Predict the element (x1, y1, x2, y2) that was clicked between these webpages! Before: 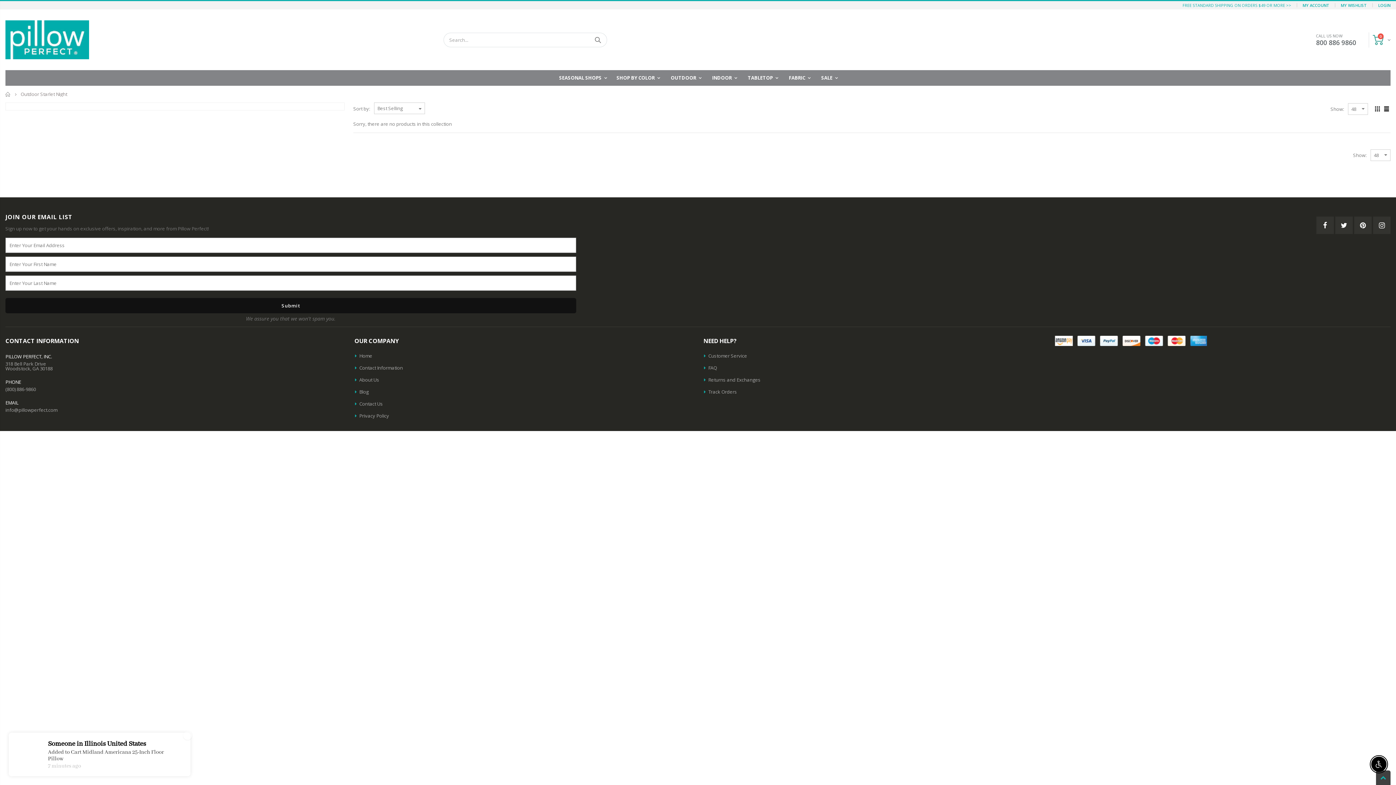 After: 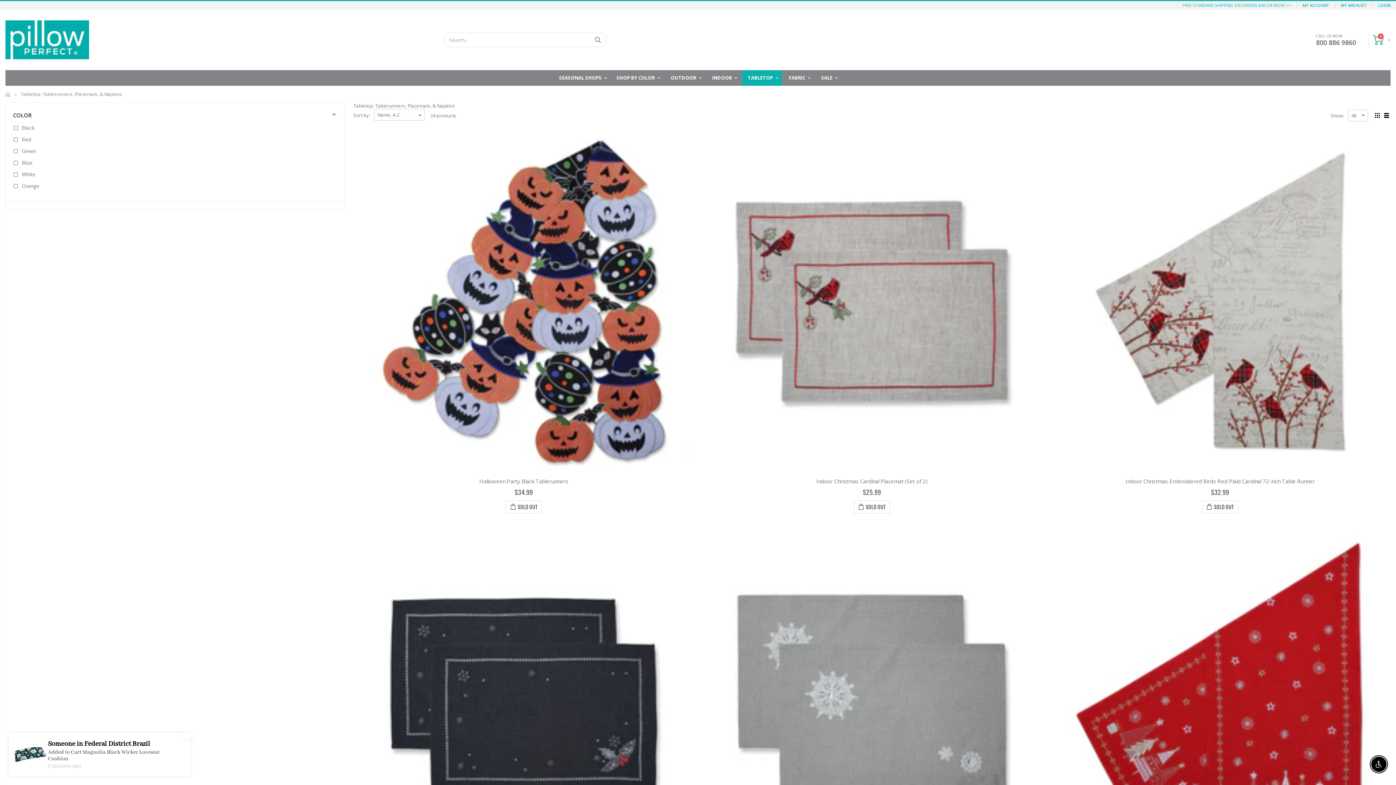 Action: bbox: (742, 70, 782, 85) label: TABLETOP